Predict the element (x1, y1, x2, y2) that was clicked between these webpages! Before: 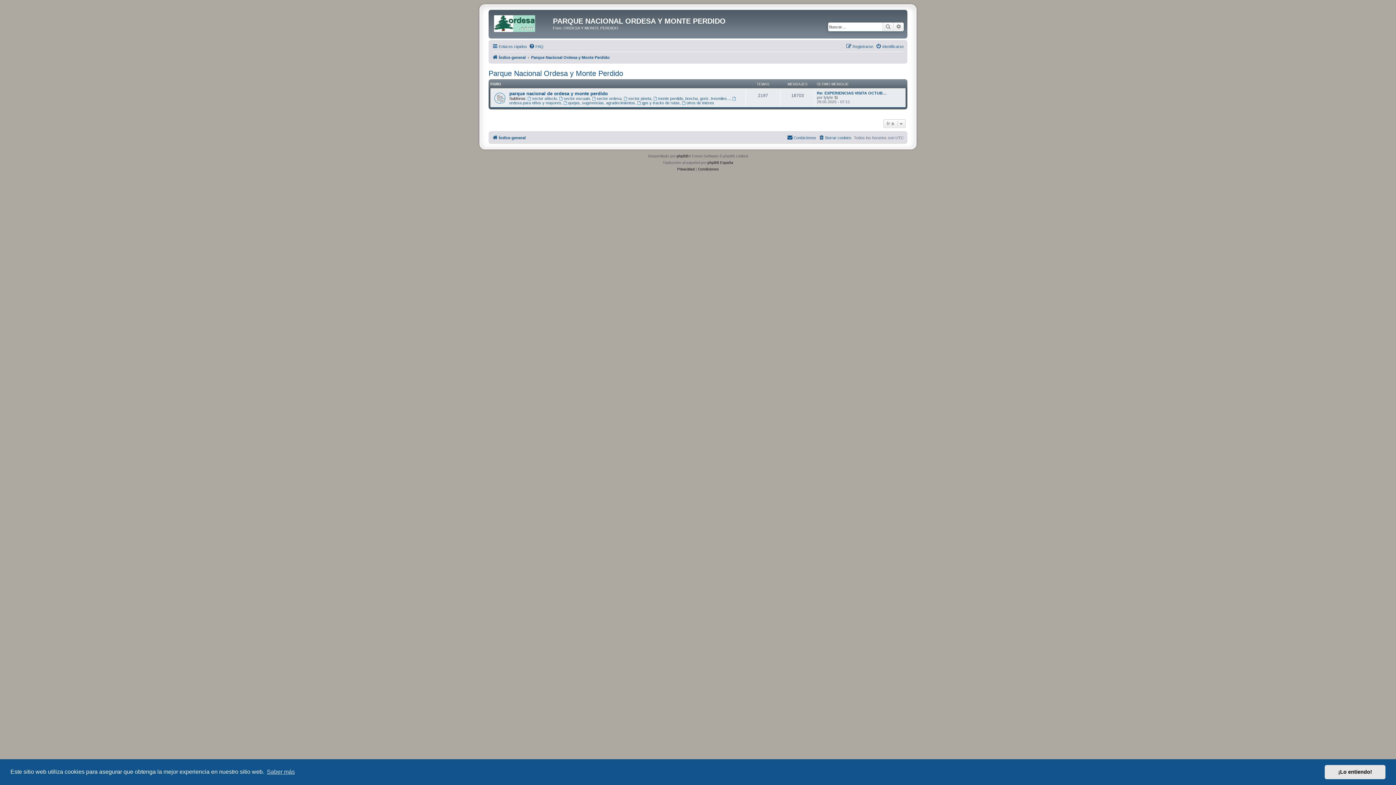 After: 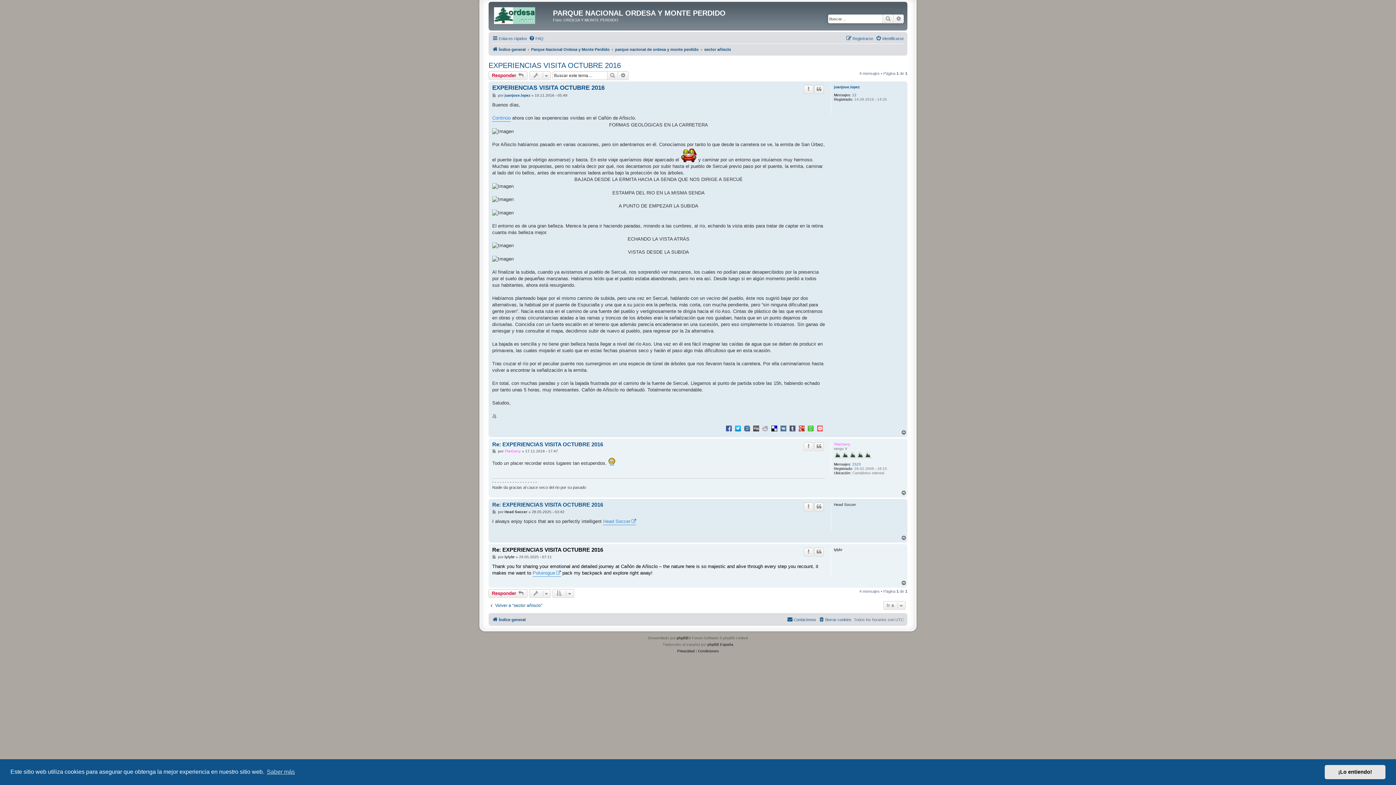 Action: bbox: (834, 95, 839, 99) label: Ver último mensaje